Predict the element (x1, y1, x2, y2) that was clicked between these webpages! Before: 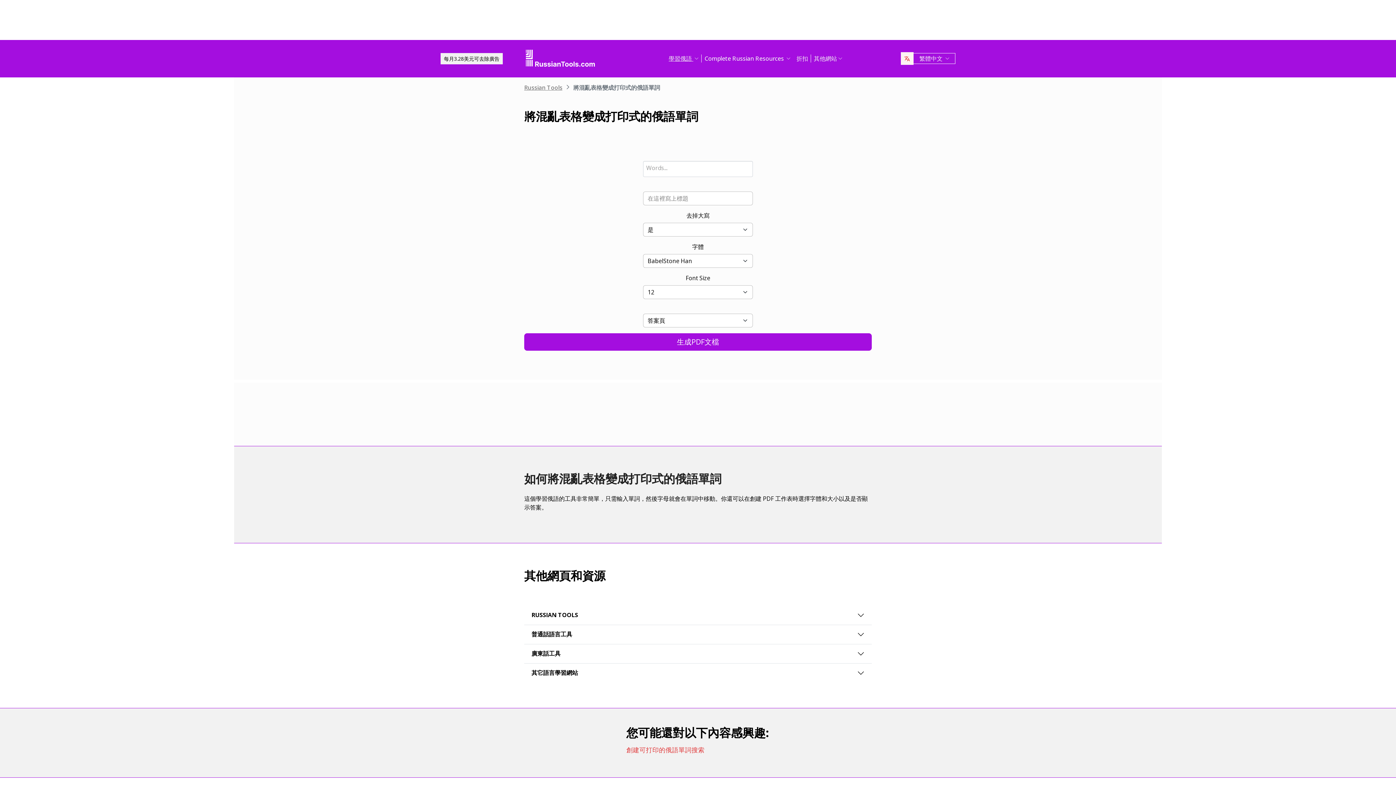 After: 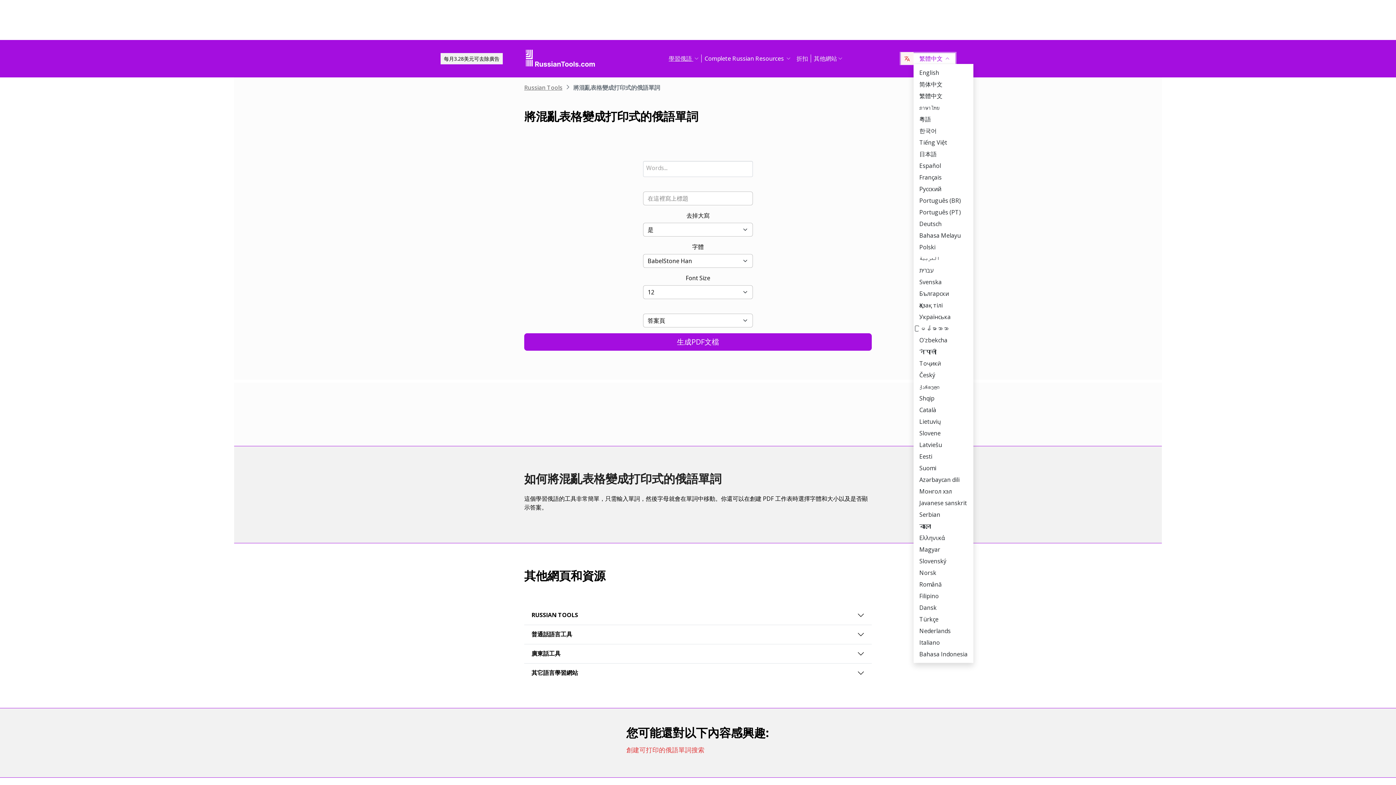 Action: bbox: (901, 53, 955, 64) label: 繁體中文 